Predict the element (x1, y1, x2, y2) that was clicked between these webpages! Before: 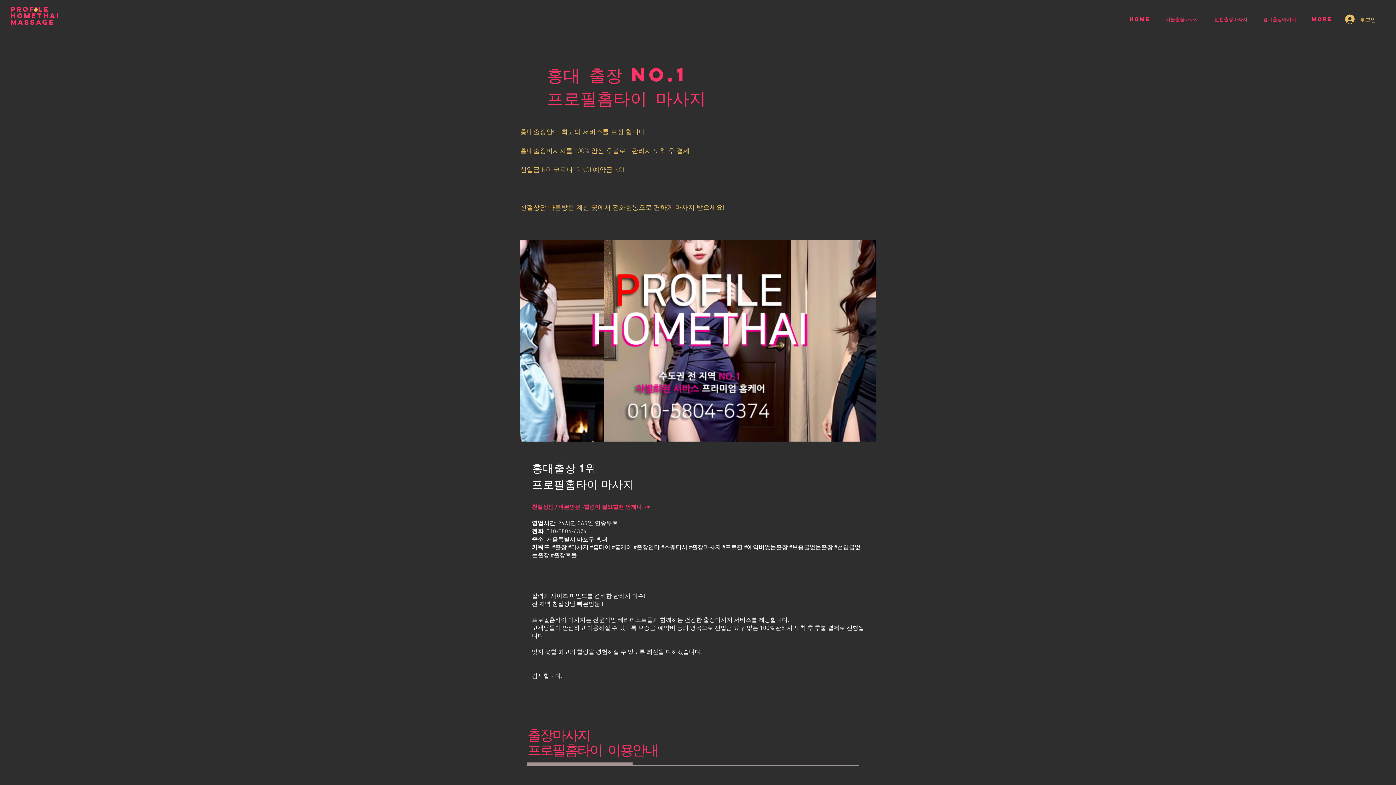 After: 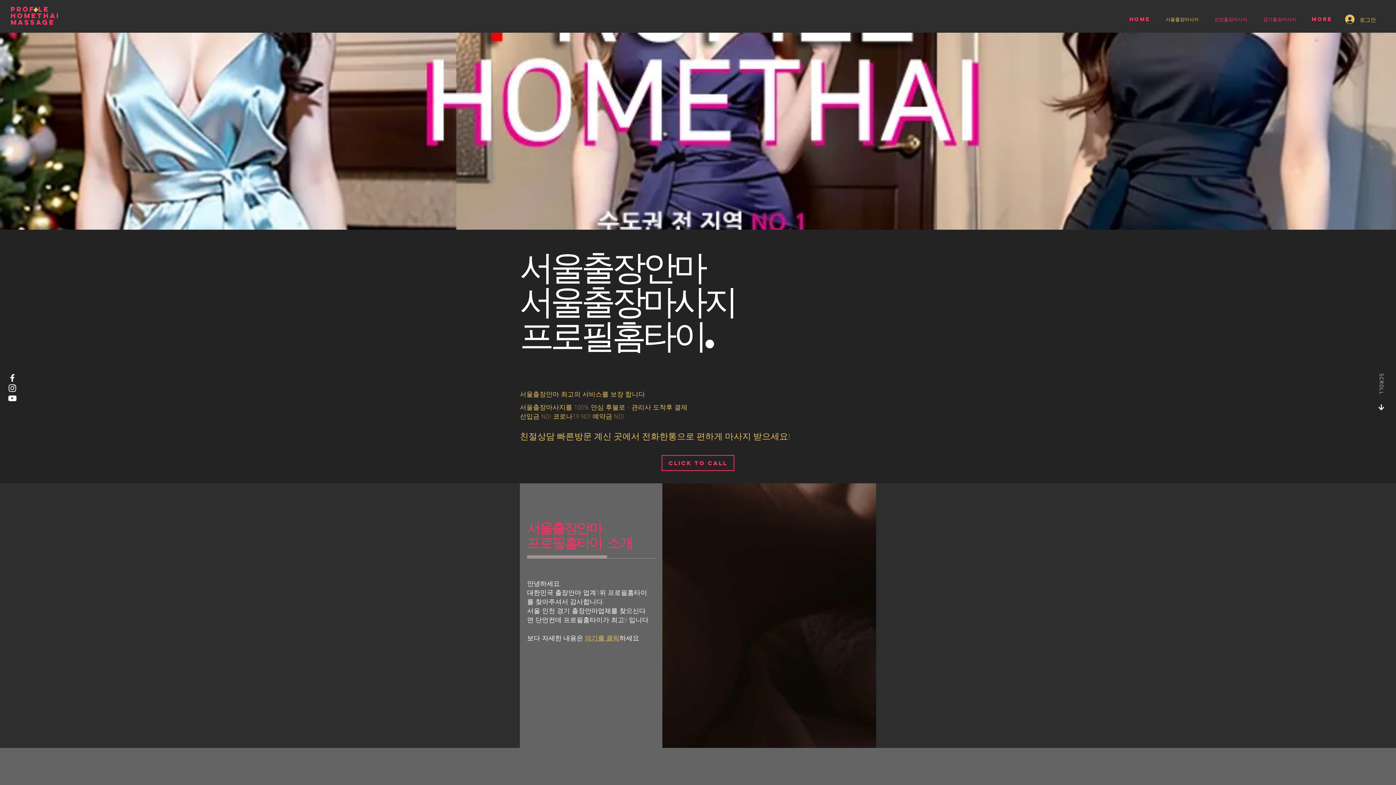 Action: bbox: (1158, 10, 1206, 28) label: 서울출장마사지